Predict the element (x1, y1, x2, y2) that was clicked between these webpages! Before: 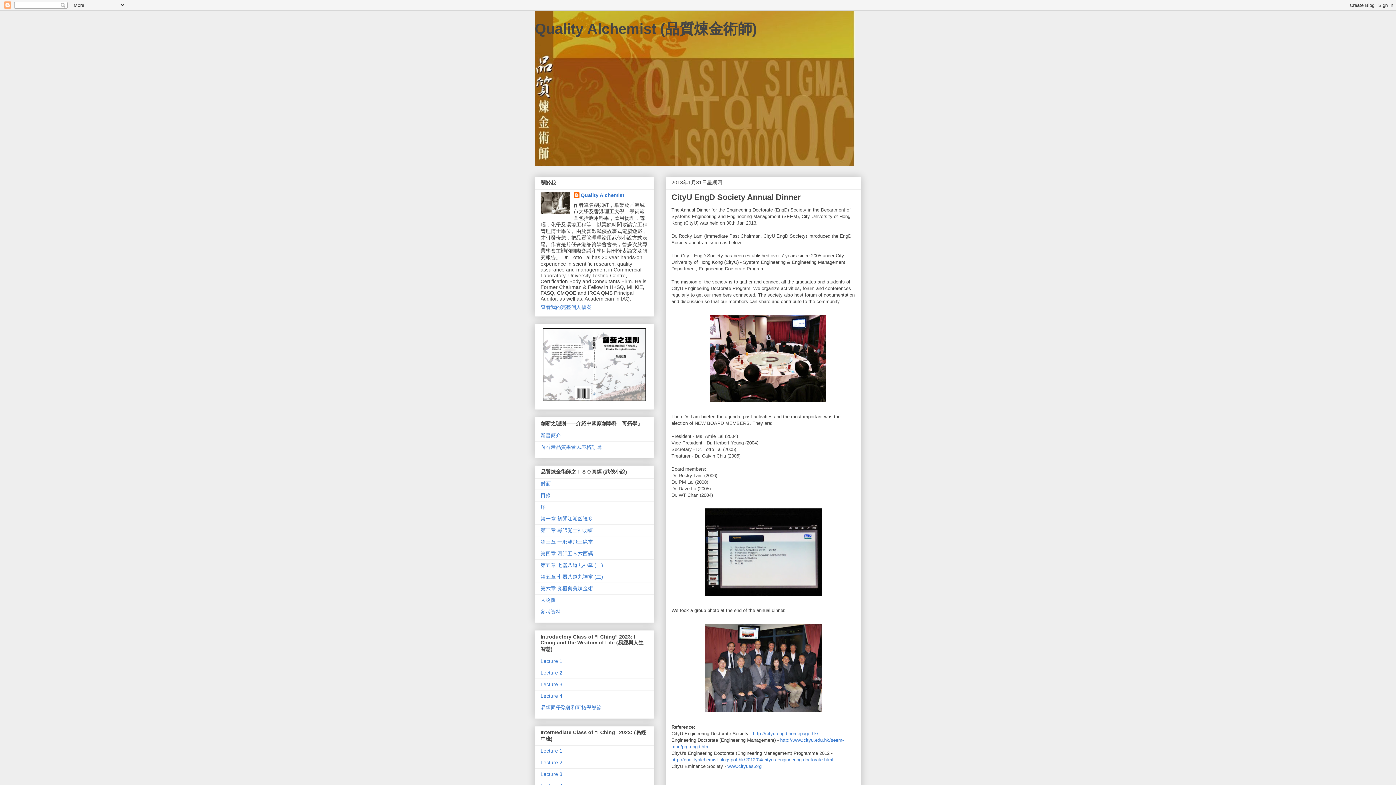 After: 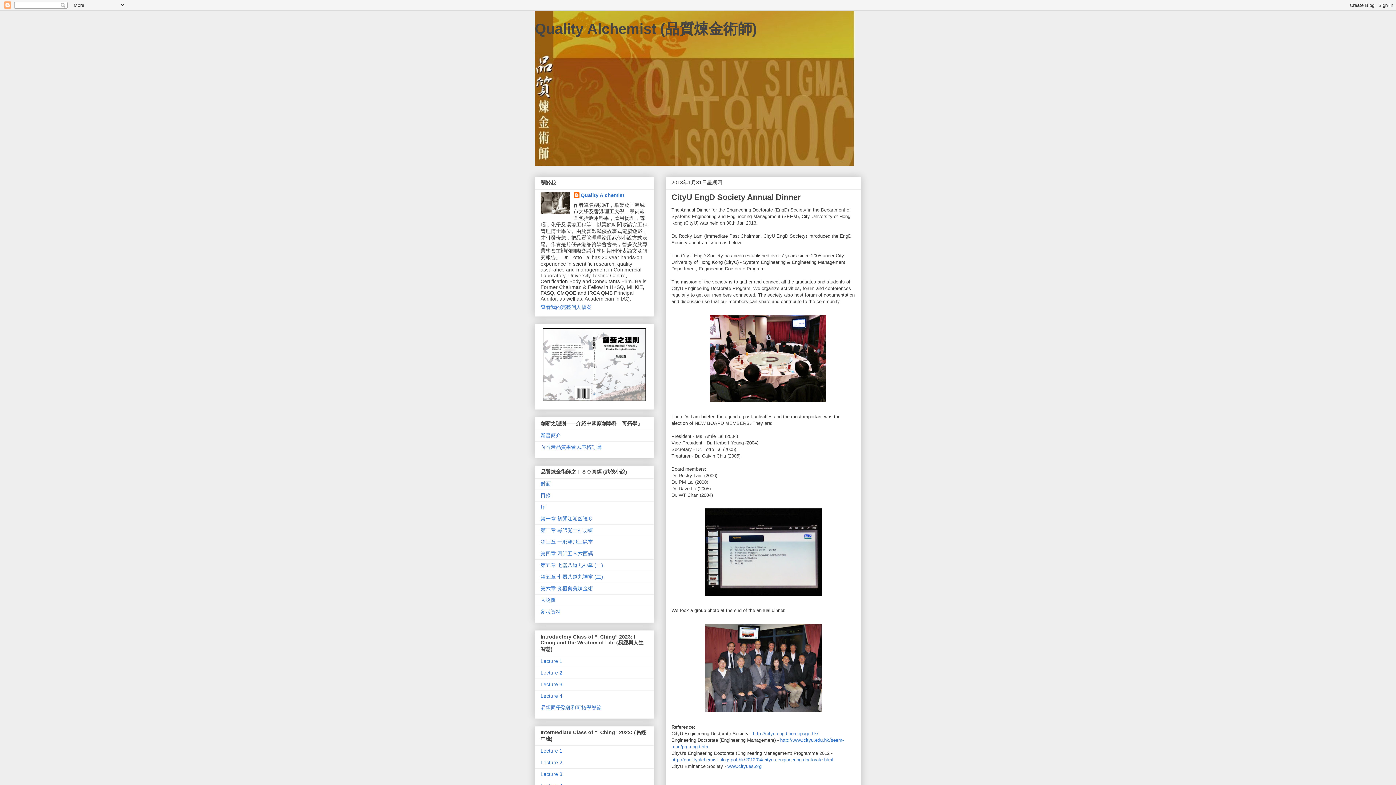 Action: bbox: (540, 574, 603, 580) label: 第五章 七器八道九神掌 (二)